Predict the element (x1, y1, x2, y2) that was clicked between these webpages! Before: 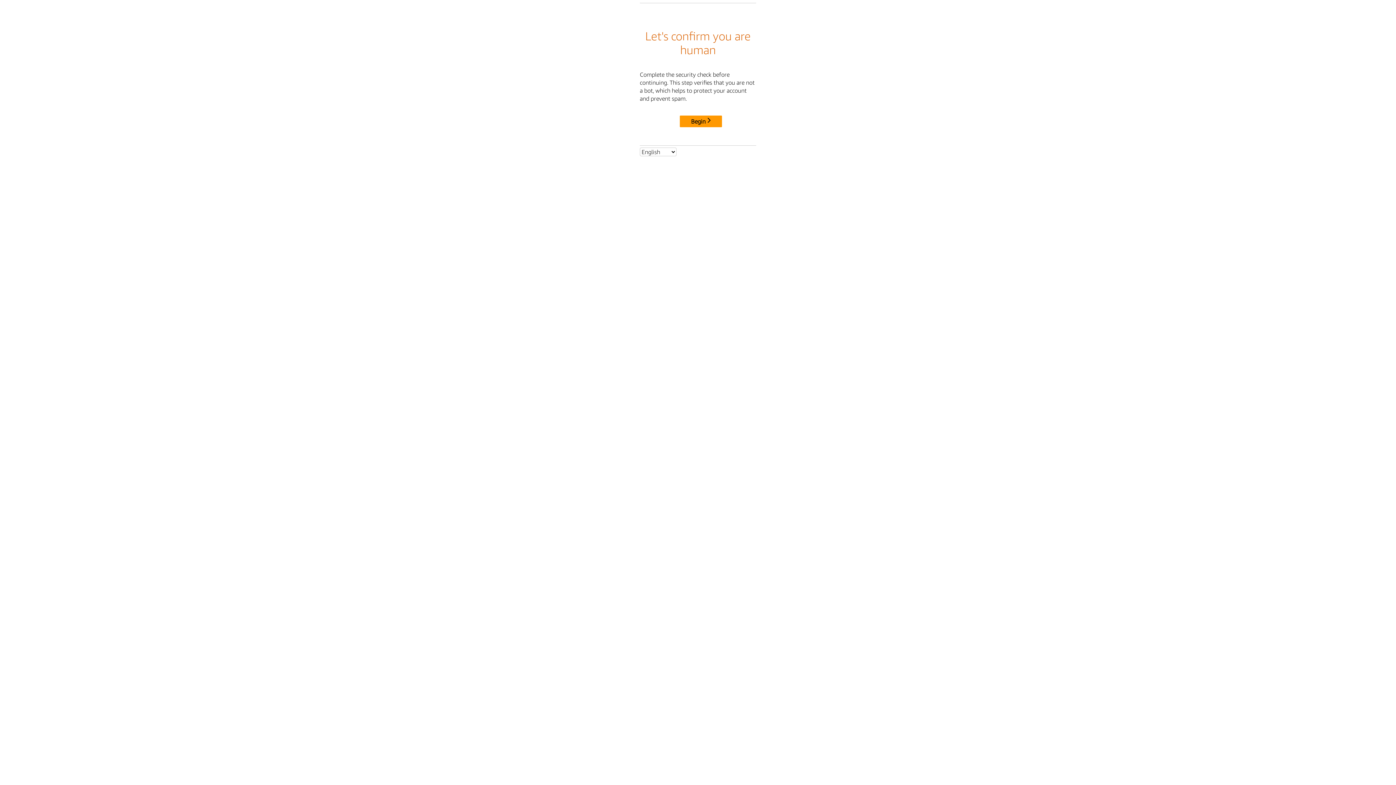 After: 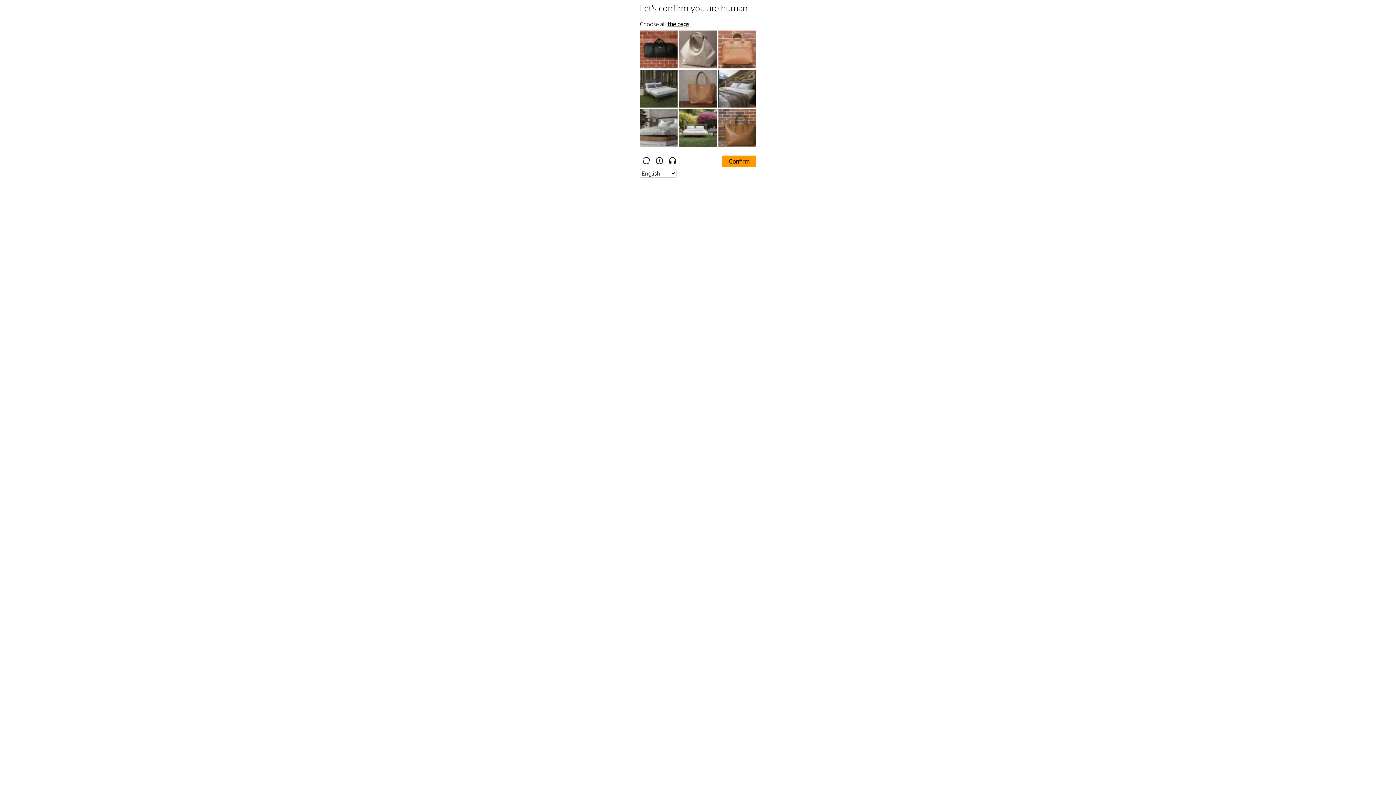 Action: bbox: (680, 115, 722, 127) label: Begin